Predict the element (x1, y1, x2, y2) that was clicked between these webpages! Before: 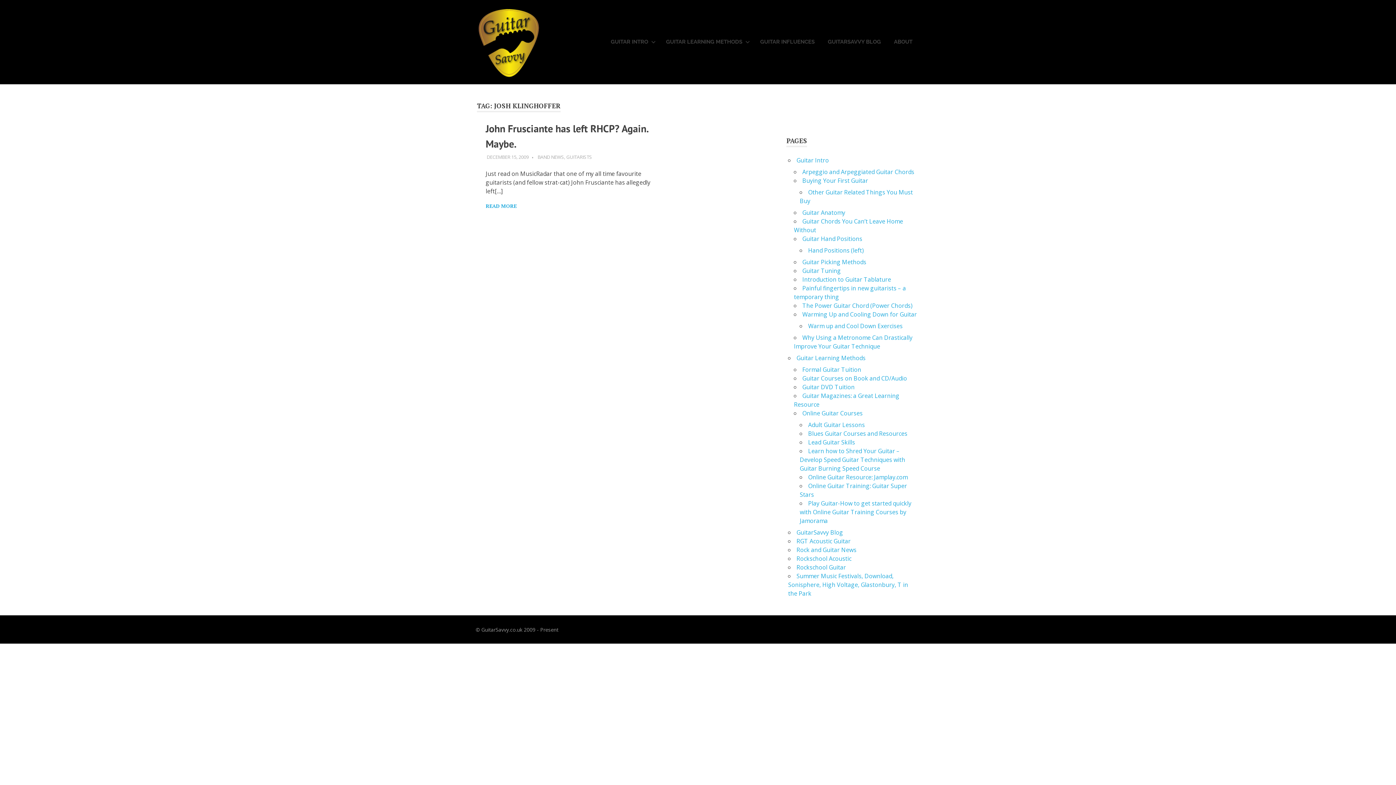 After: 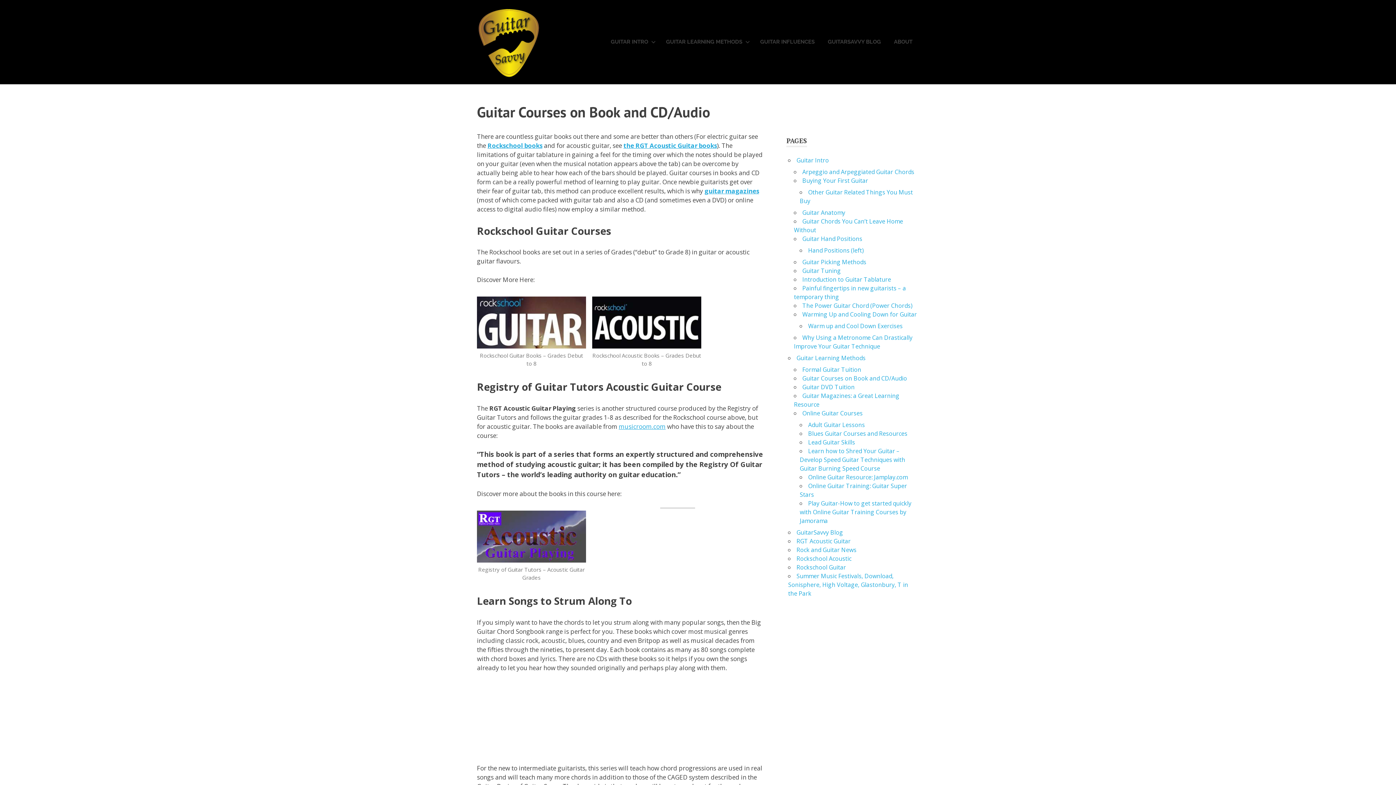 Action: bbox: (802, 374, 907, 382) label: Guitar Courses on Book and CD/Audio